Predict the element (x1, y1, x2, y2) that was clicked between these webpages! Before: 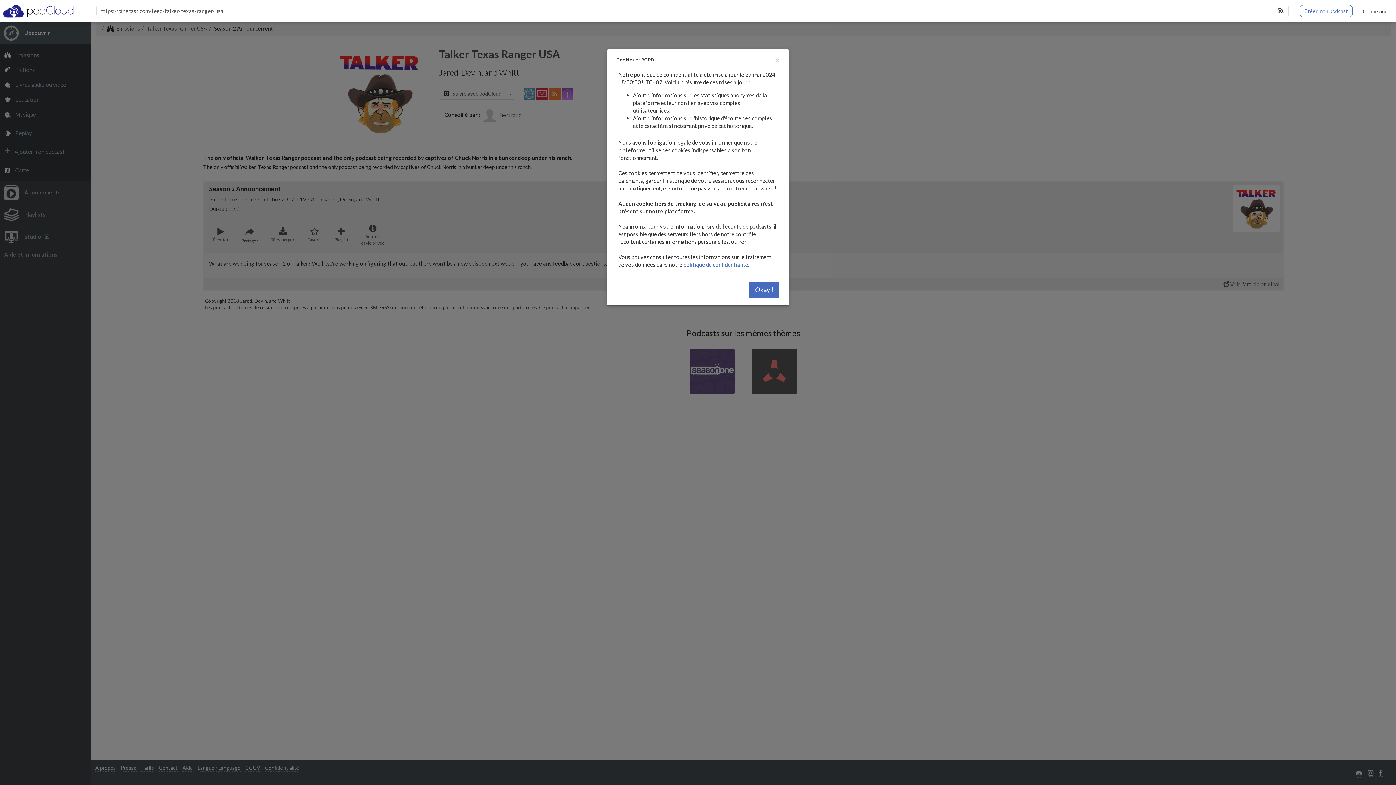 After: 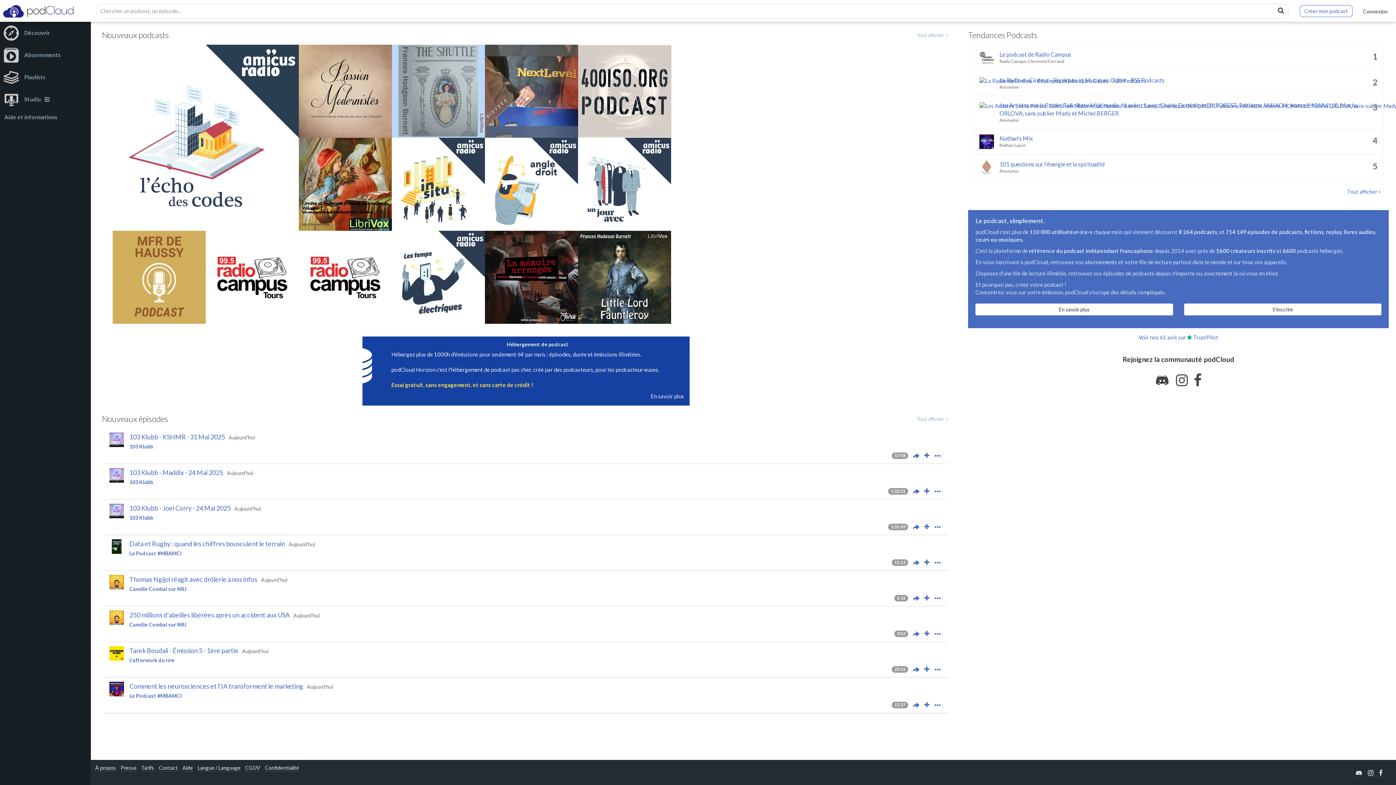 Action: bbox: (0, 7, 76, 13)